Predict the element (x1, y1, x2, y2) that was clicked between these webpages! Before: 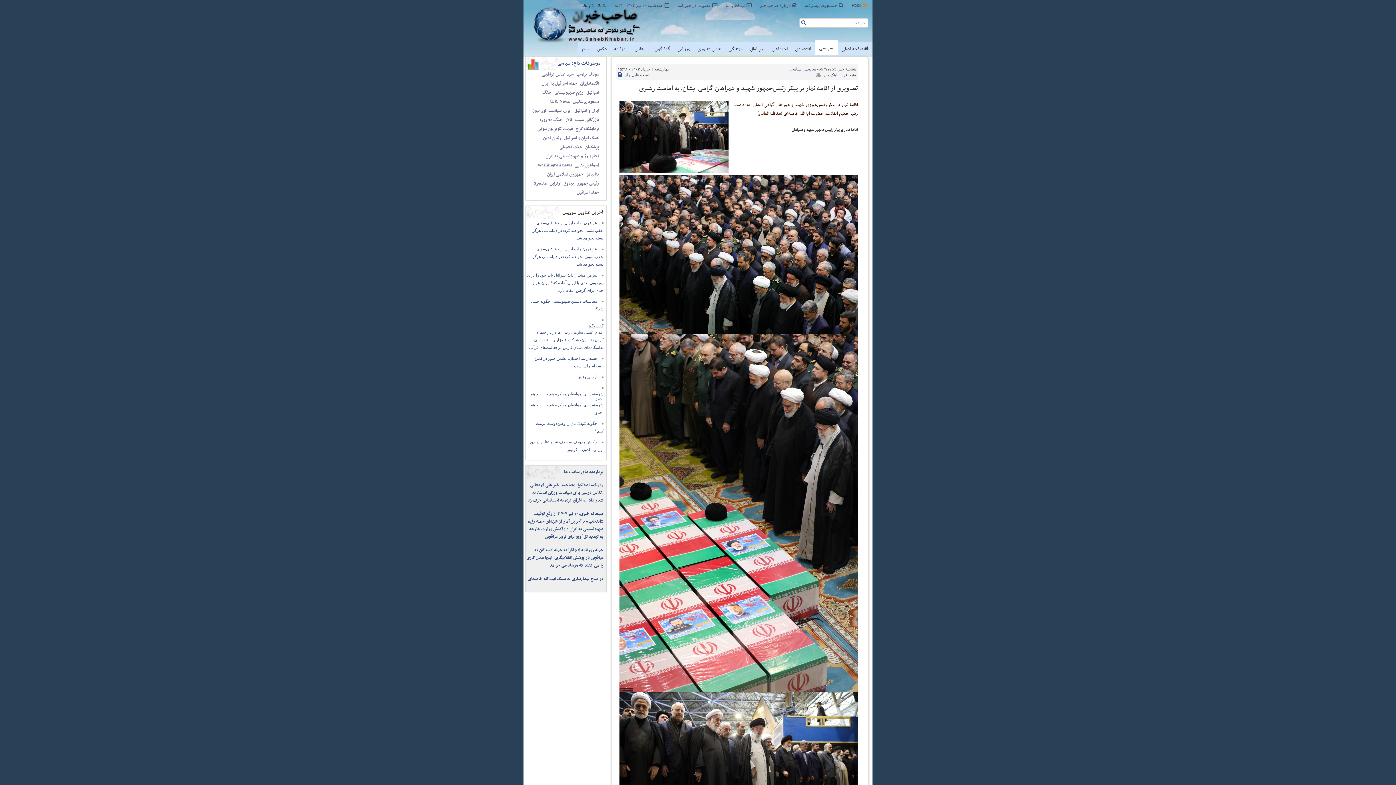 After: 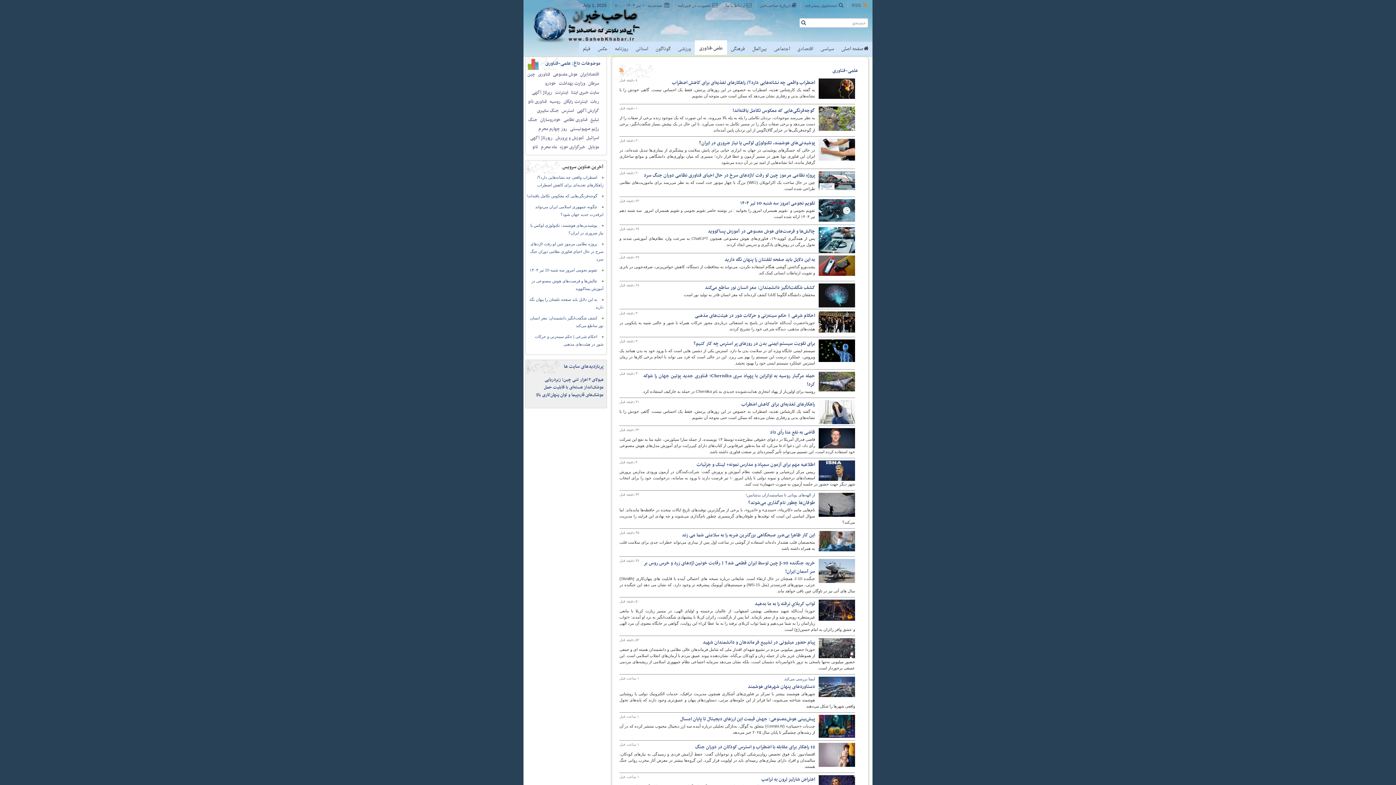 Action: bbox: (694, 41, 725, 56) label: علمی-فناوری